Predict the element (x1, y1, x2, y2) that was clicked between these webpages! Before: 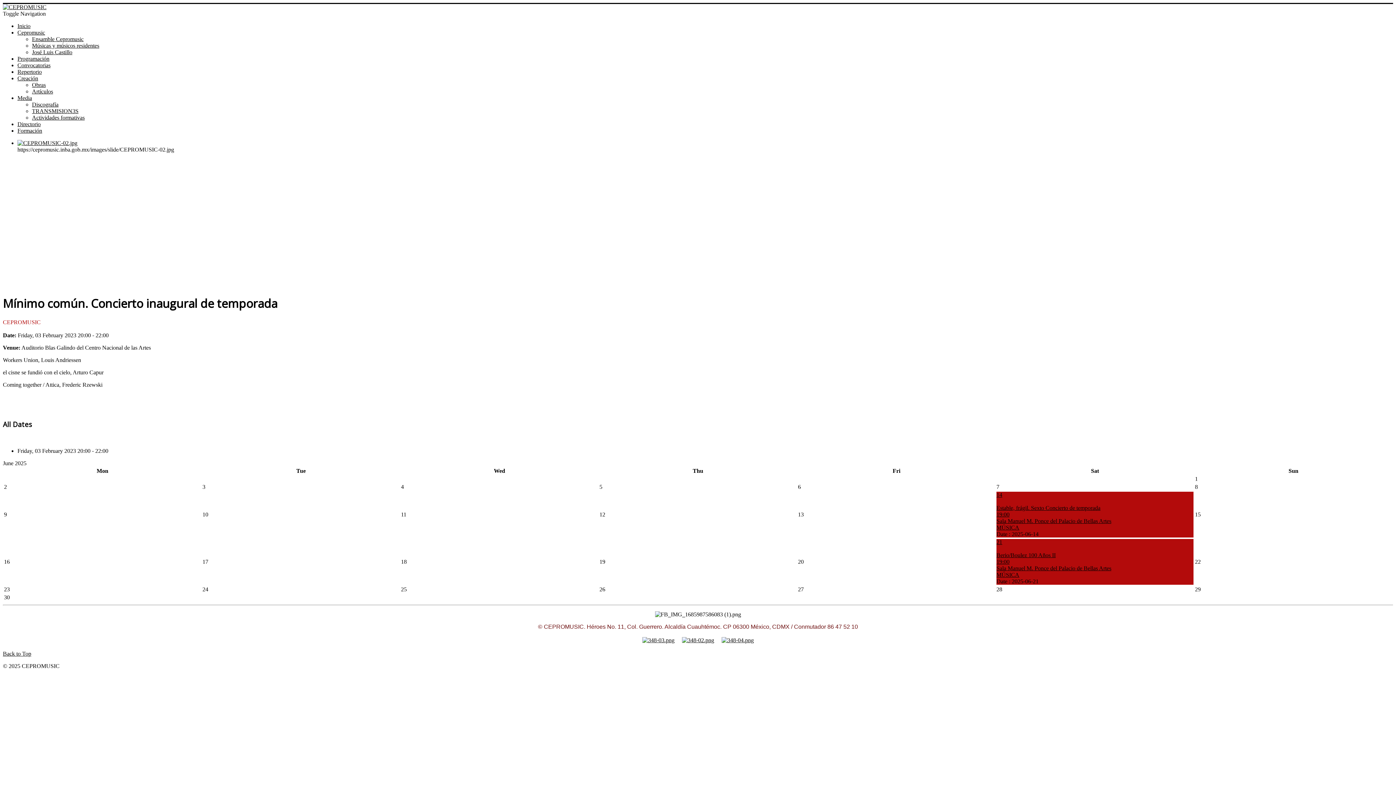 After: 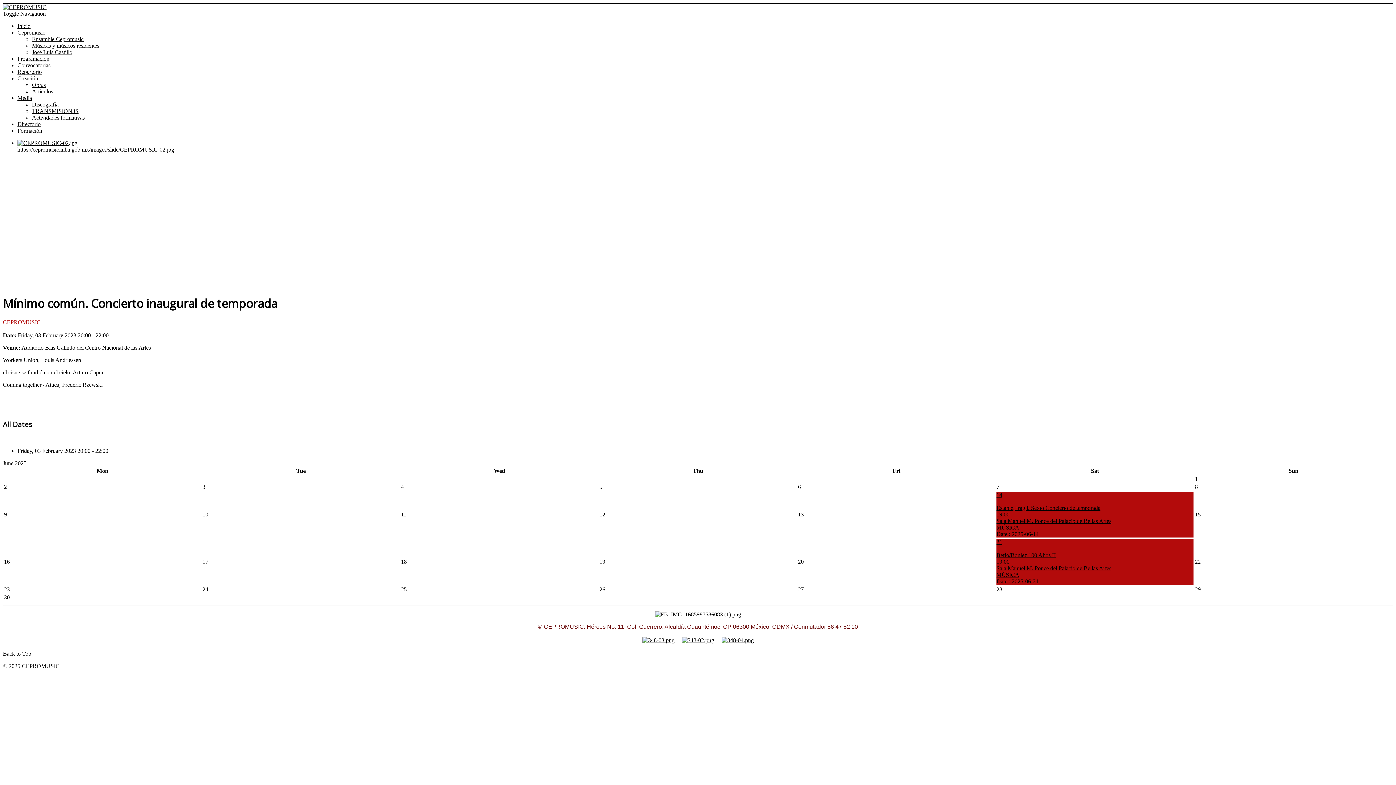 Action: bbox: (2, 10, 45, 16) label: Toggle Navigation